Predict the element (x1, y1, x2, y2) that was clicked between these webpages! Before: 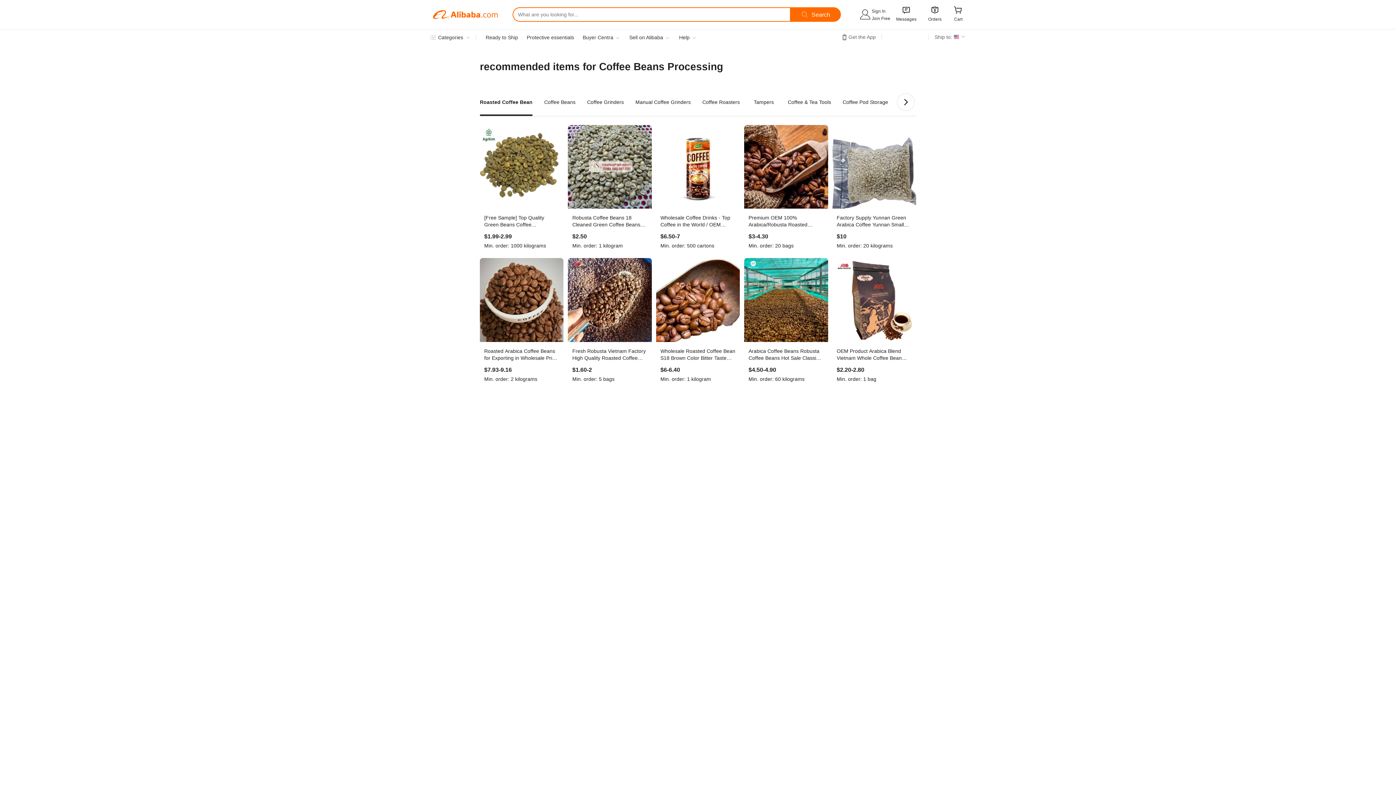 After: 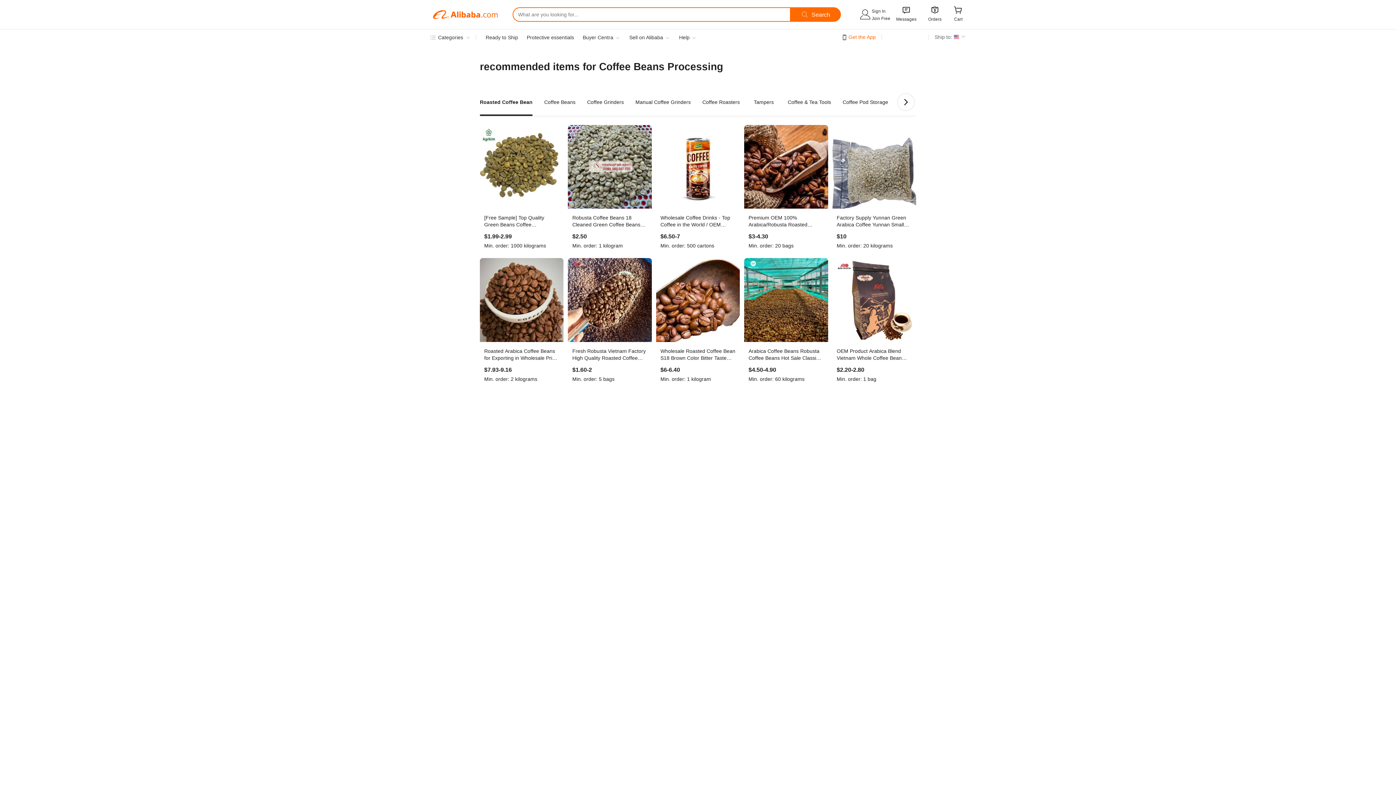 Action: bbox: (848, 34, 876, 39) label: Get the App